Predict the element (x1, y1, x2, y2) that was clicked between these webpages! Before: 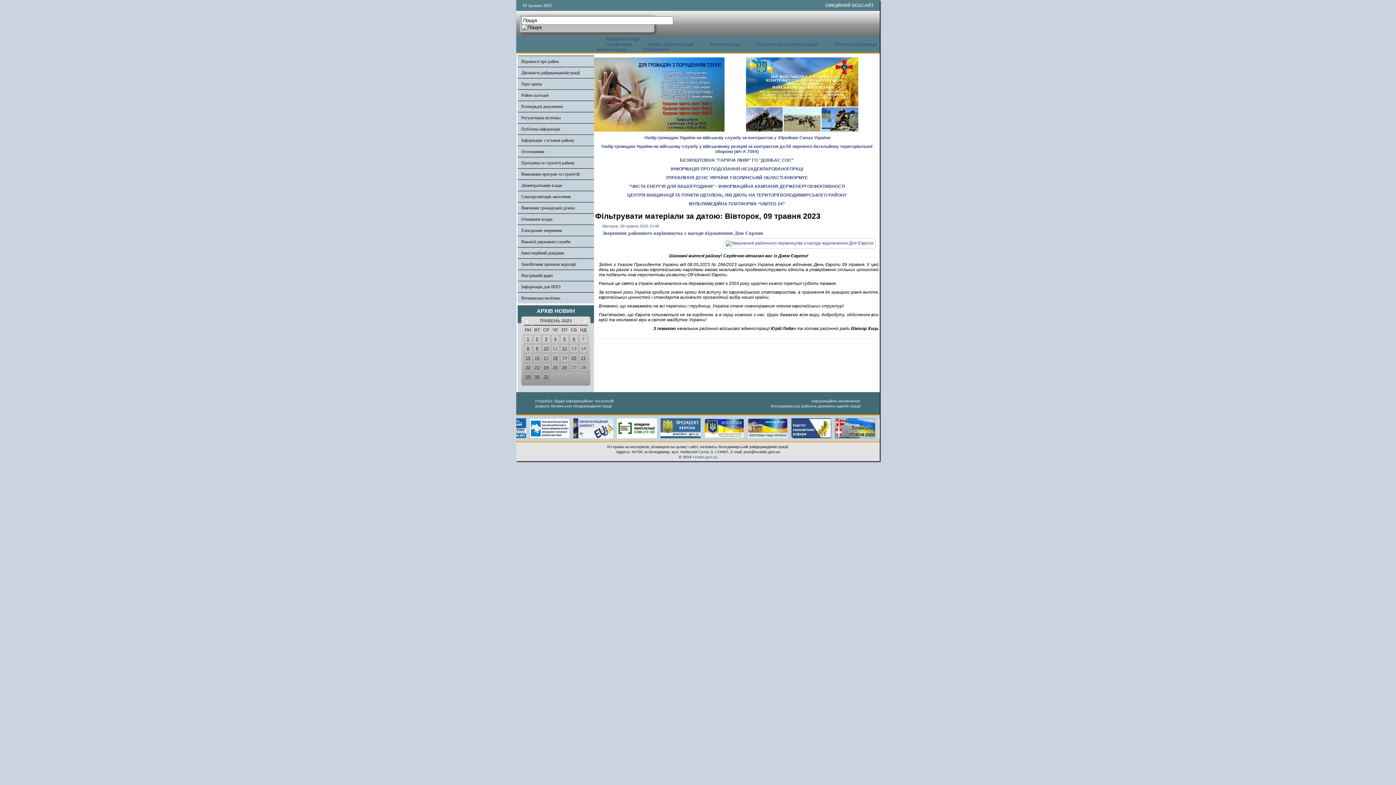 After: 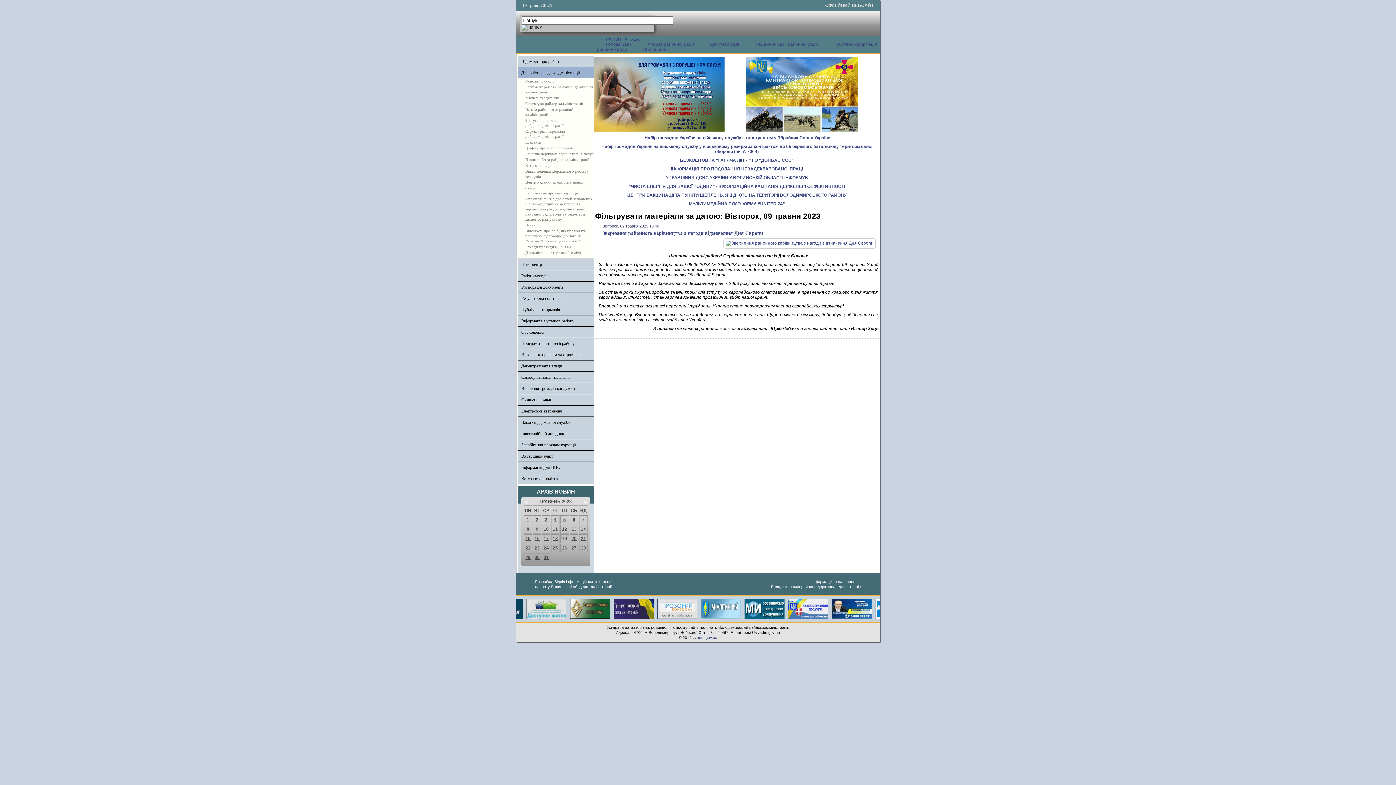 Action: bbox: (521, 70, 580, 75) label: Діяльність райдержадміністрації